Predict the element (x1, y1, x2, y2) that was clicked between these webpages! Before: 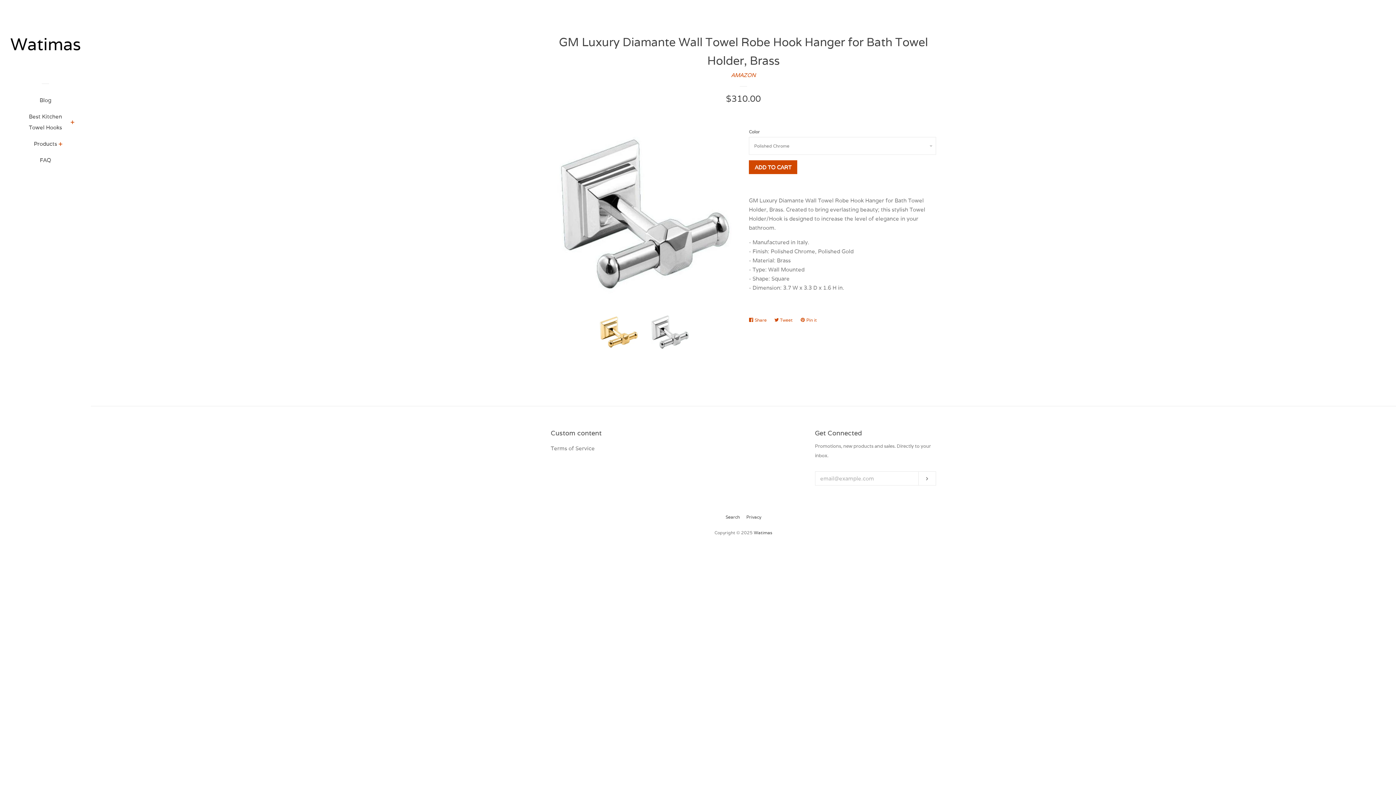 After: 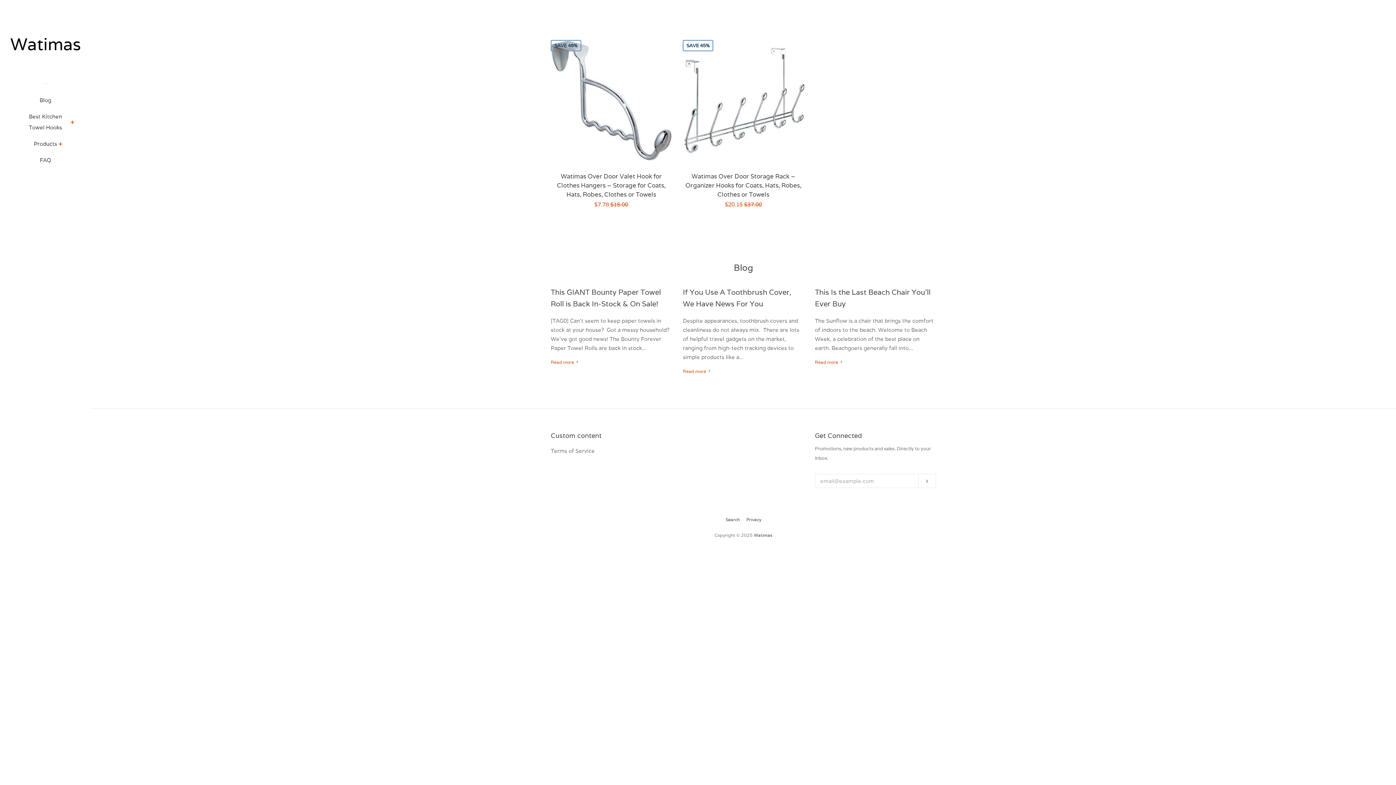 Action: bbox: (754, 530, 772, 535) label: Watimas